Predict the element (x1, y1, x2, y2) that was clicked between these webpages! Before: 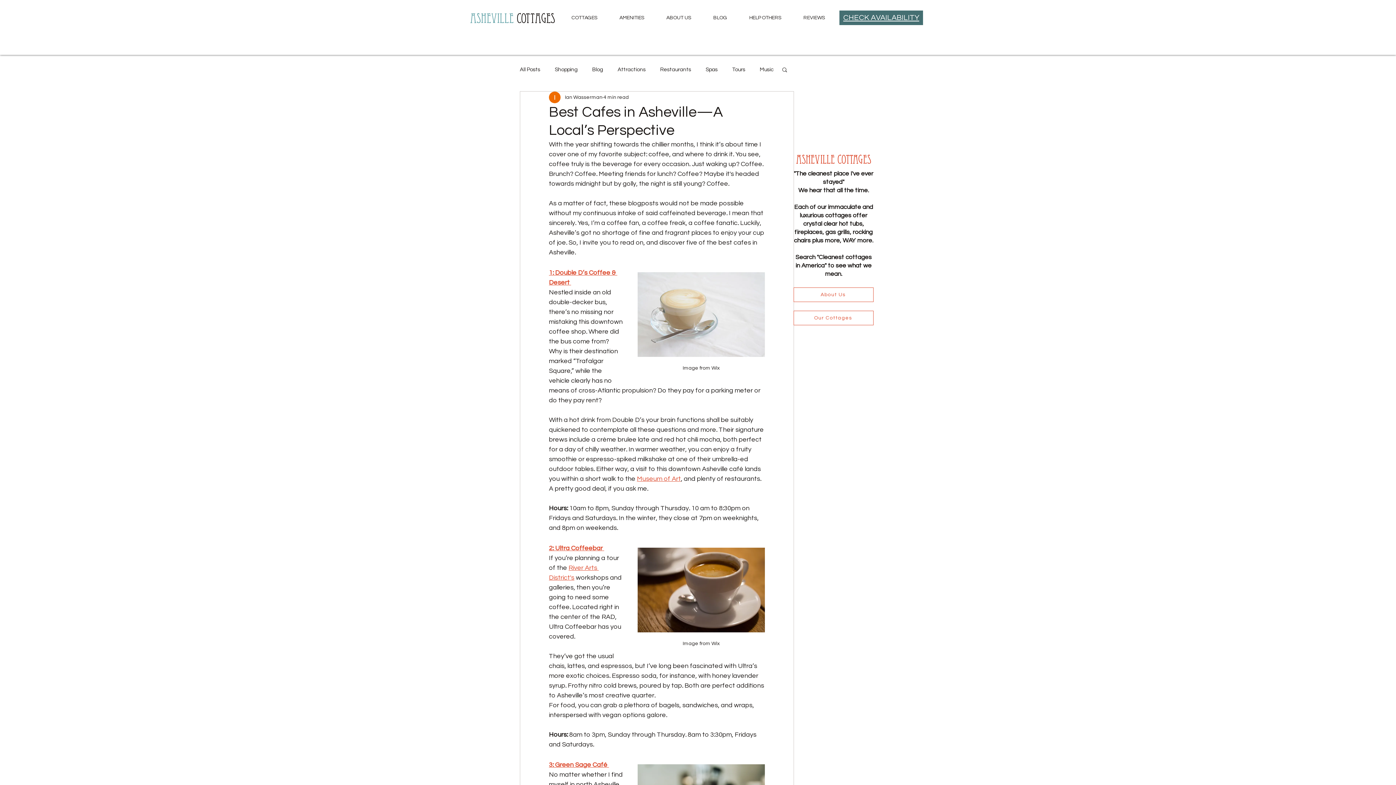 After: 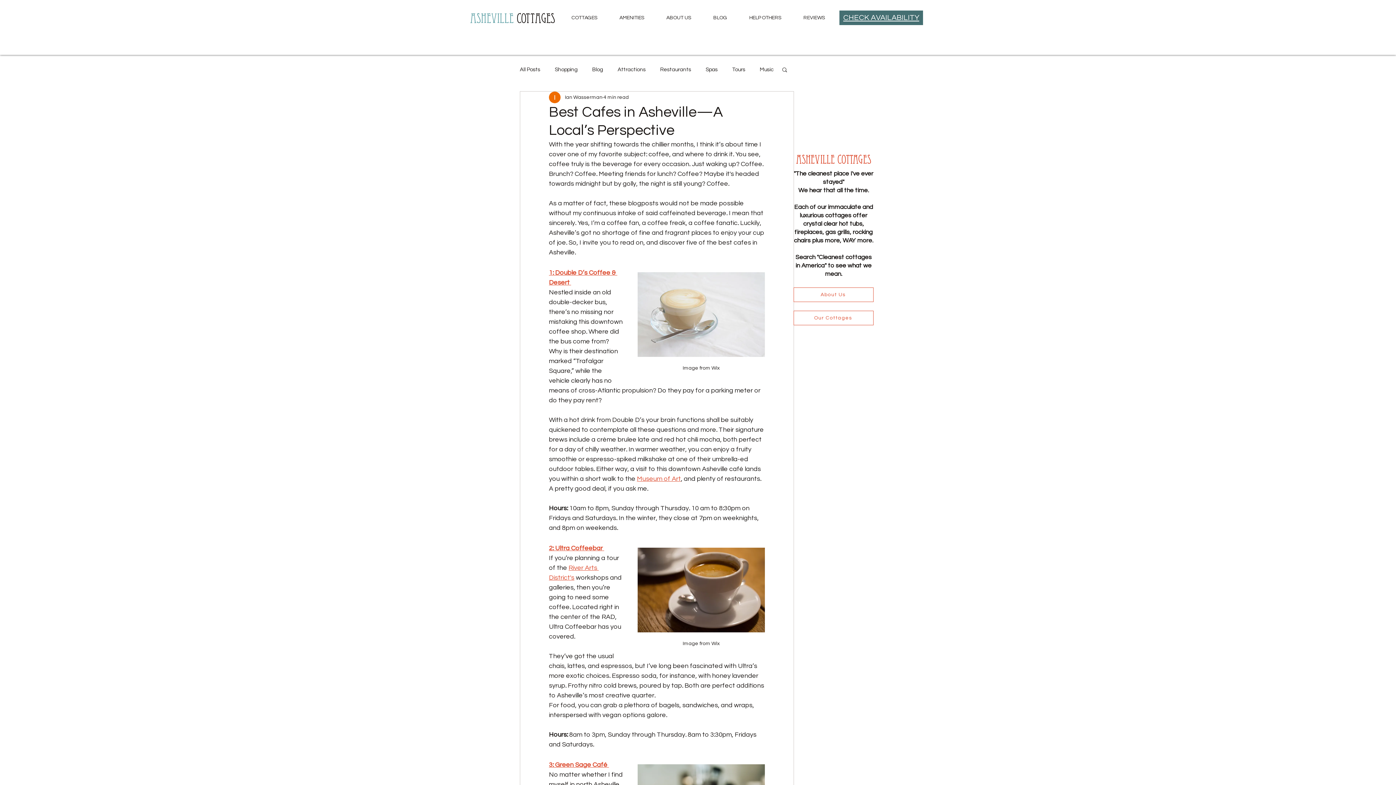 Action: label:   bbox: (607, 761, 609, 768)